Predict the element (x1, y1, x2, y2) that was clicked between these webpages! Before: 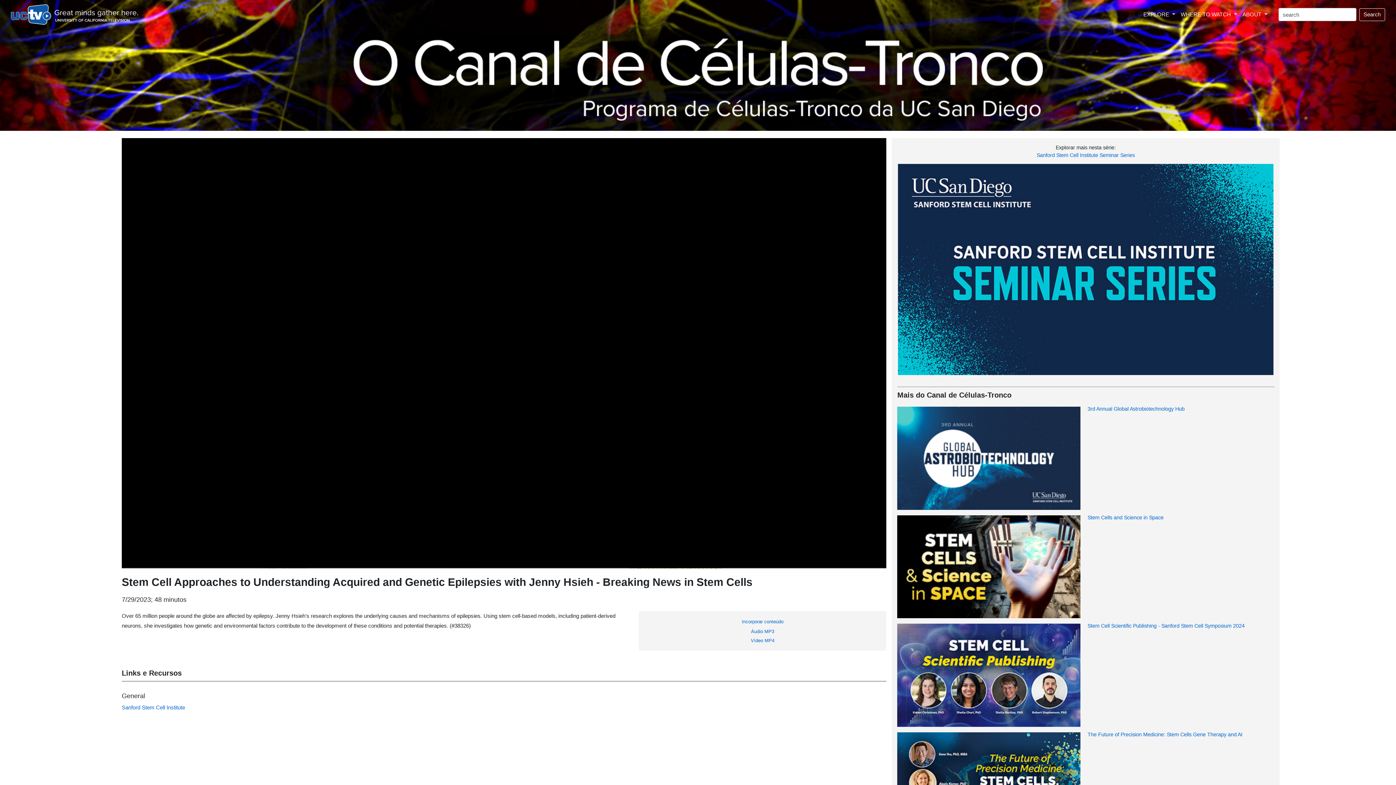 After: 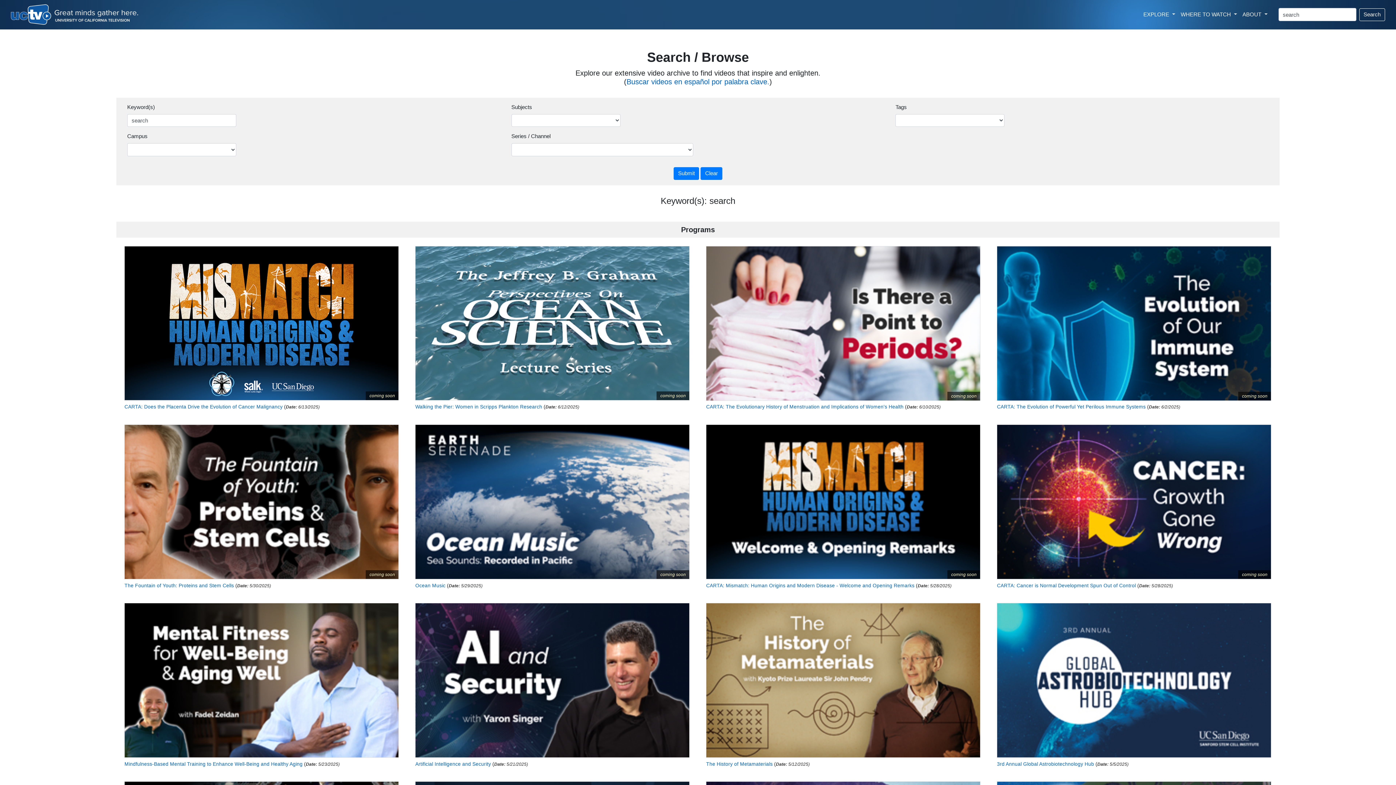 Action: bbox: (1359, 8, 1385, 21) label: Search